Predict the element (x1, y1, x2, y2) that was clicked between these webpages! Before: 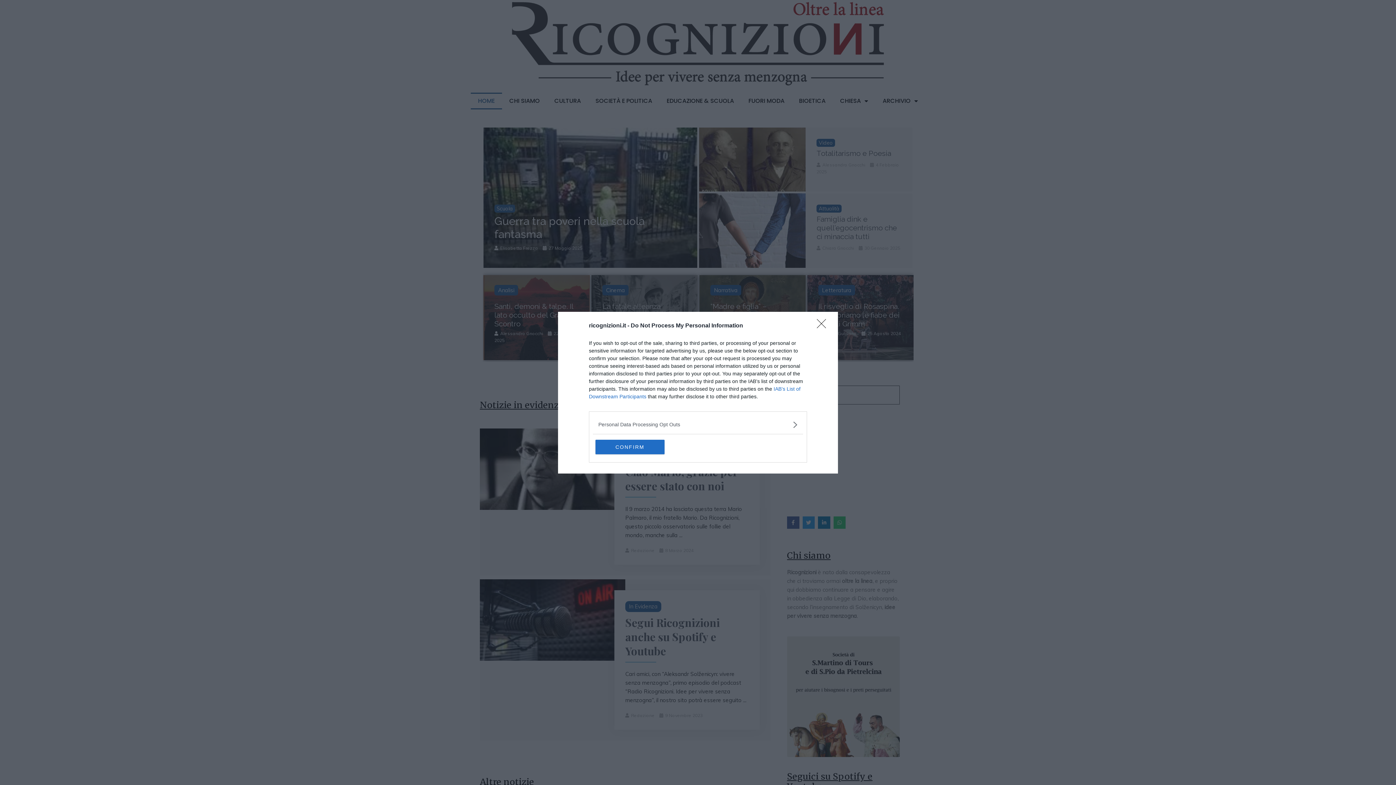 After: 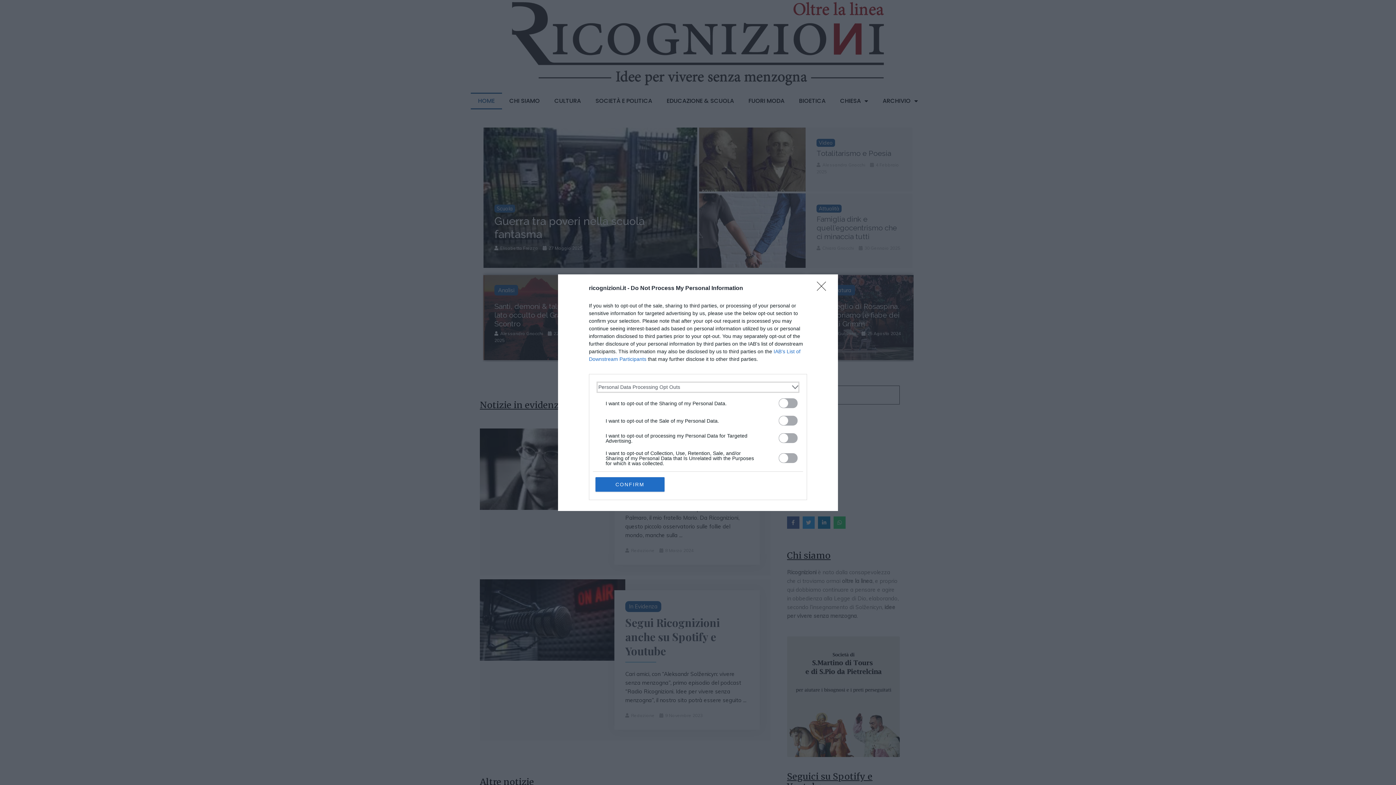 Action: bbox: (598, 420, 797, 428) label: Opt-Outs